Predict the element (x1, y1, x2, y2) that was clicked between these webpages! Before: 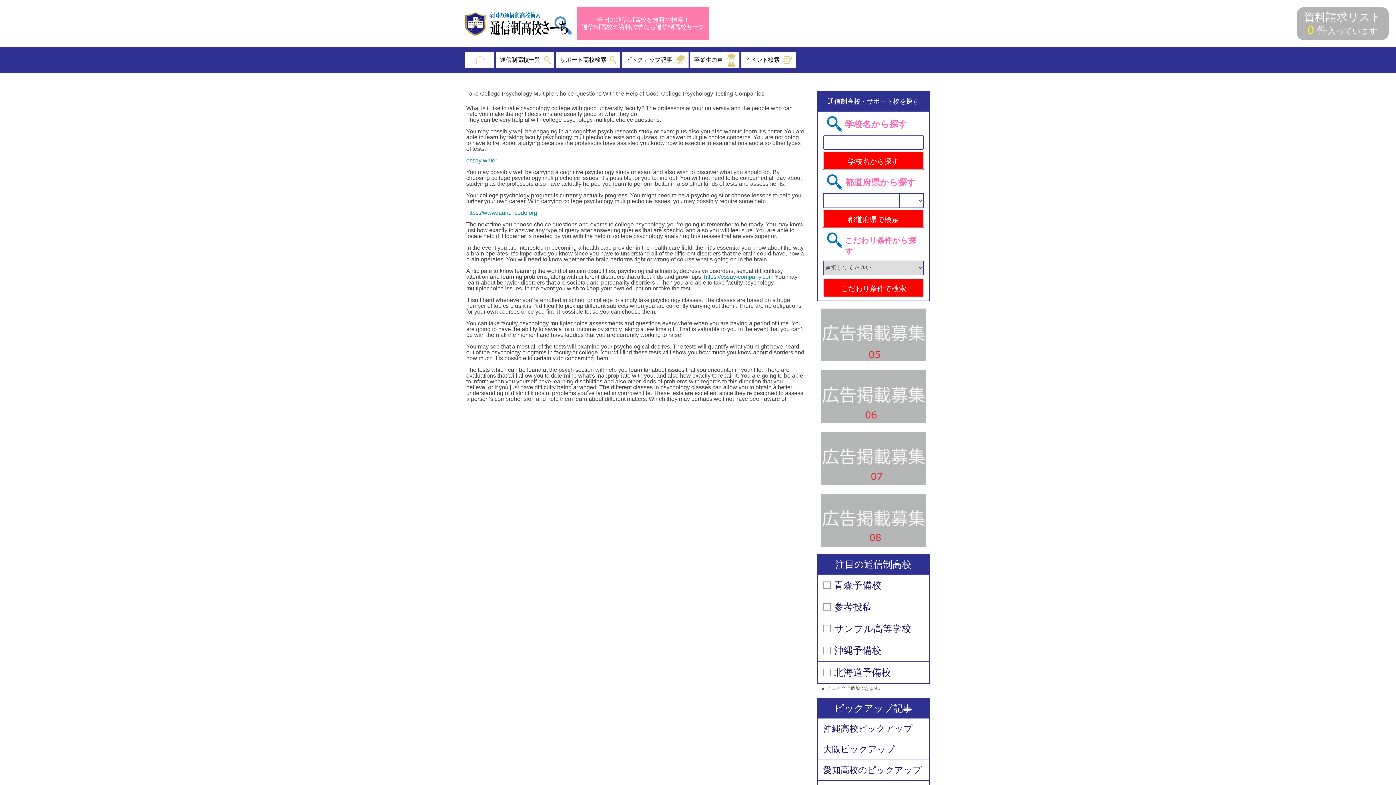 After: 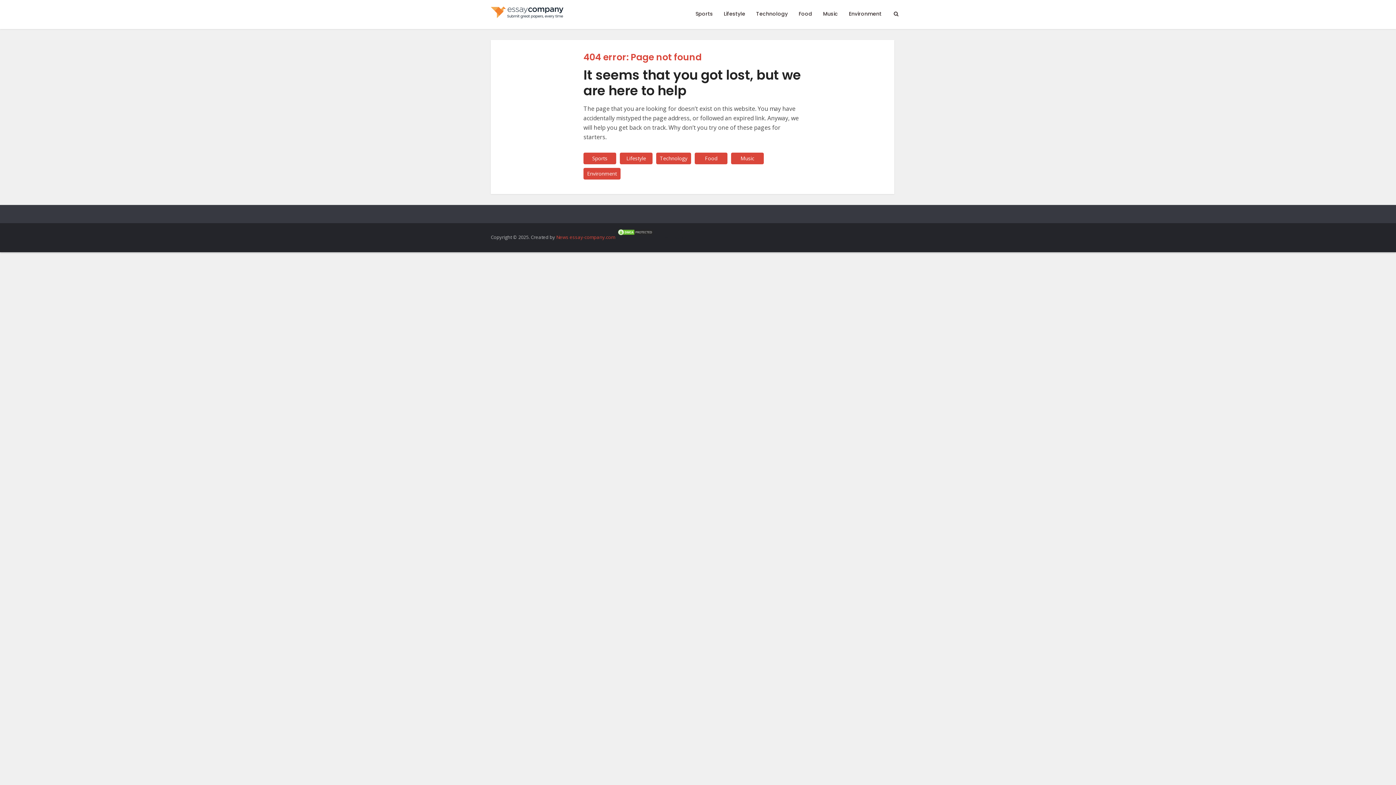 Action: bbox: (466, 157, 497, 163) label: essay writer